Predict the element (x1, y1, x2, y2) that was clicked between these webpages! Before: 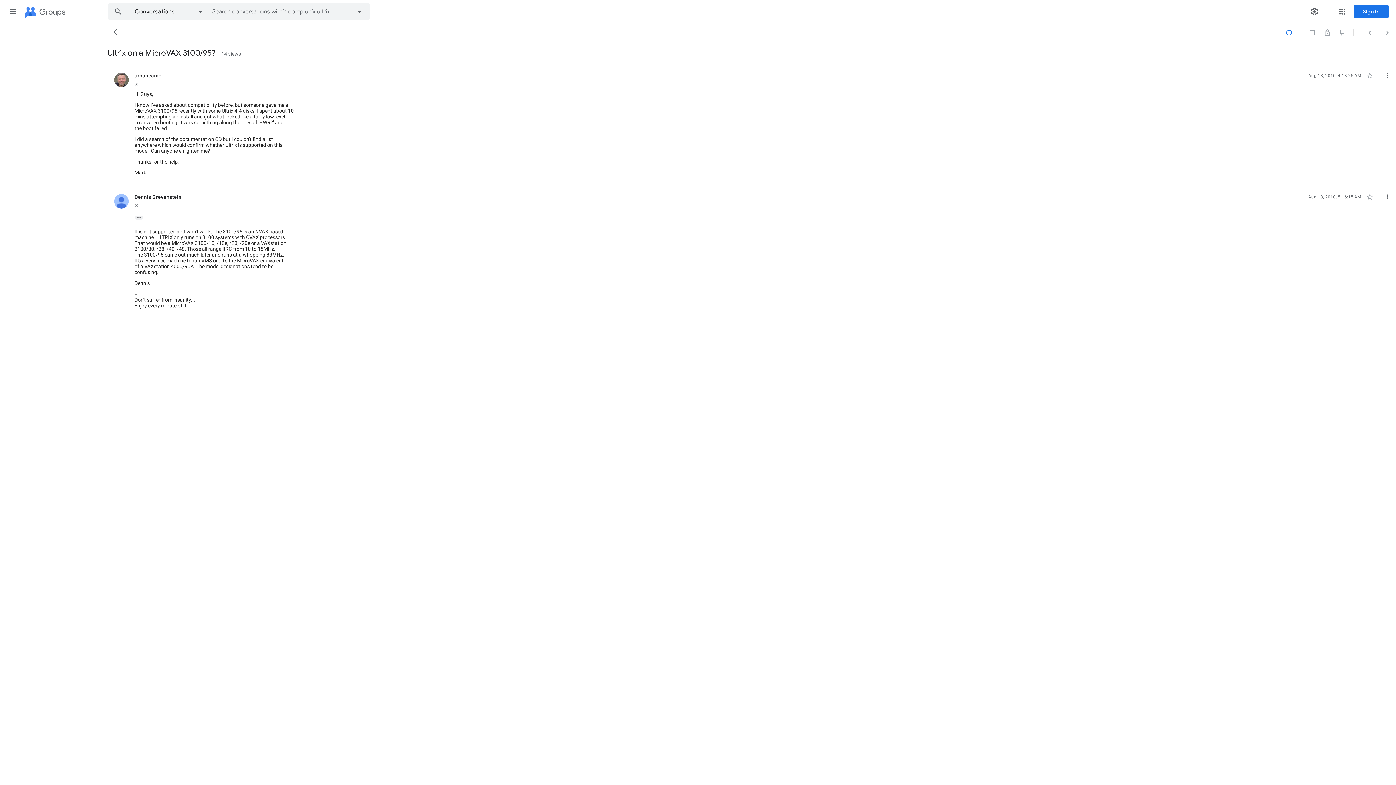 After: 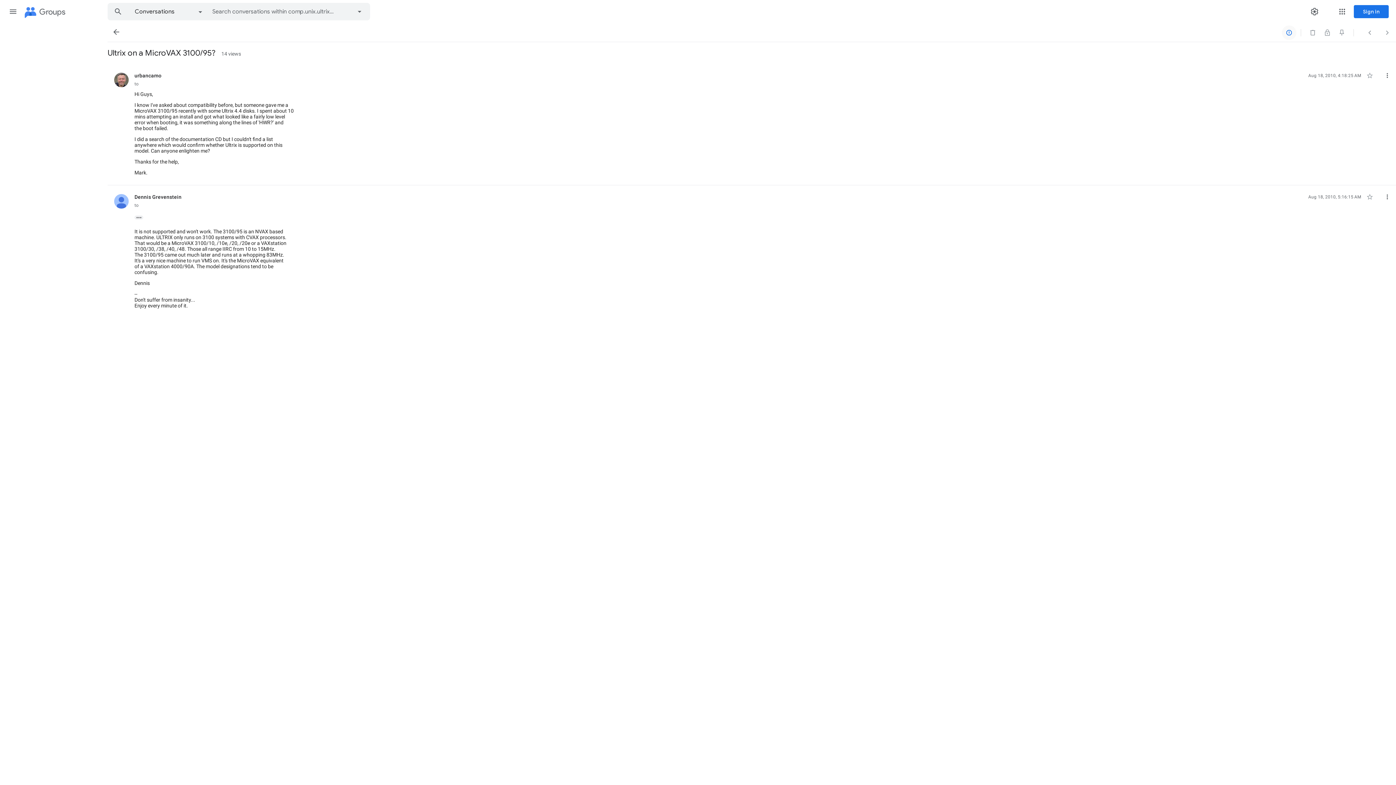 Action: bbox: (1282, 25, 1296, 39) label: Report